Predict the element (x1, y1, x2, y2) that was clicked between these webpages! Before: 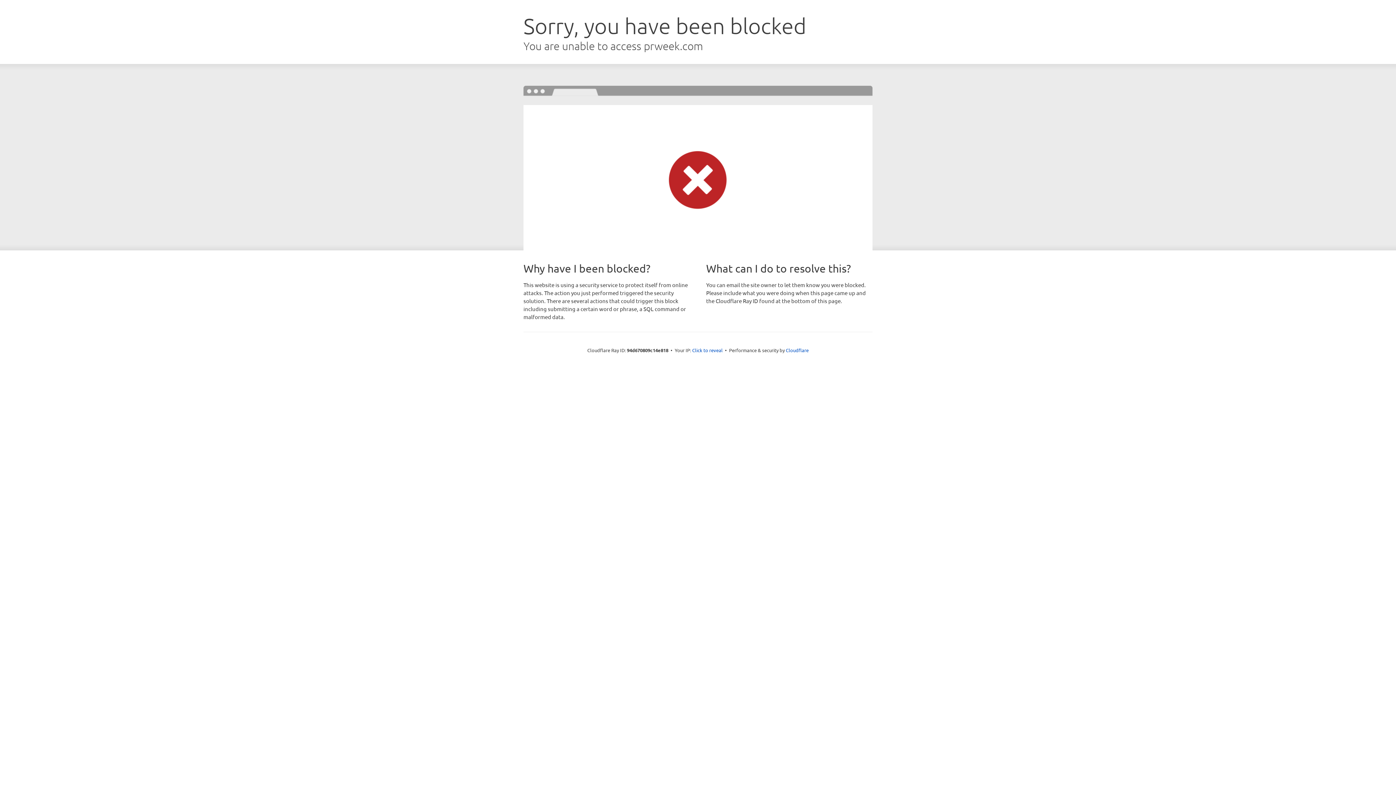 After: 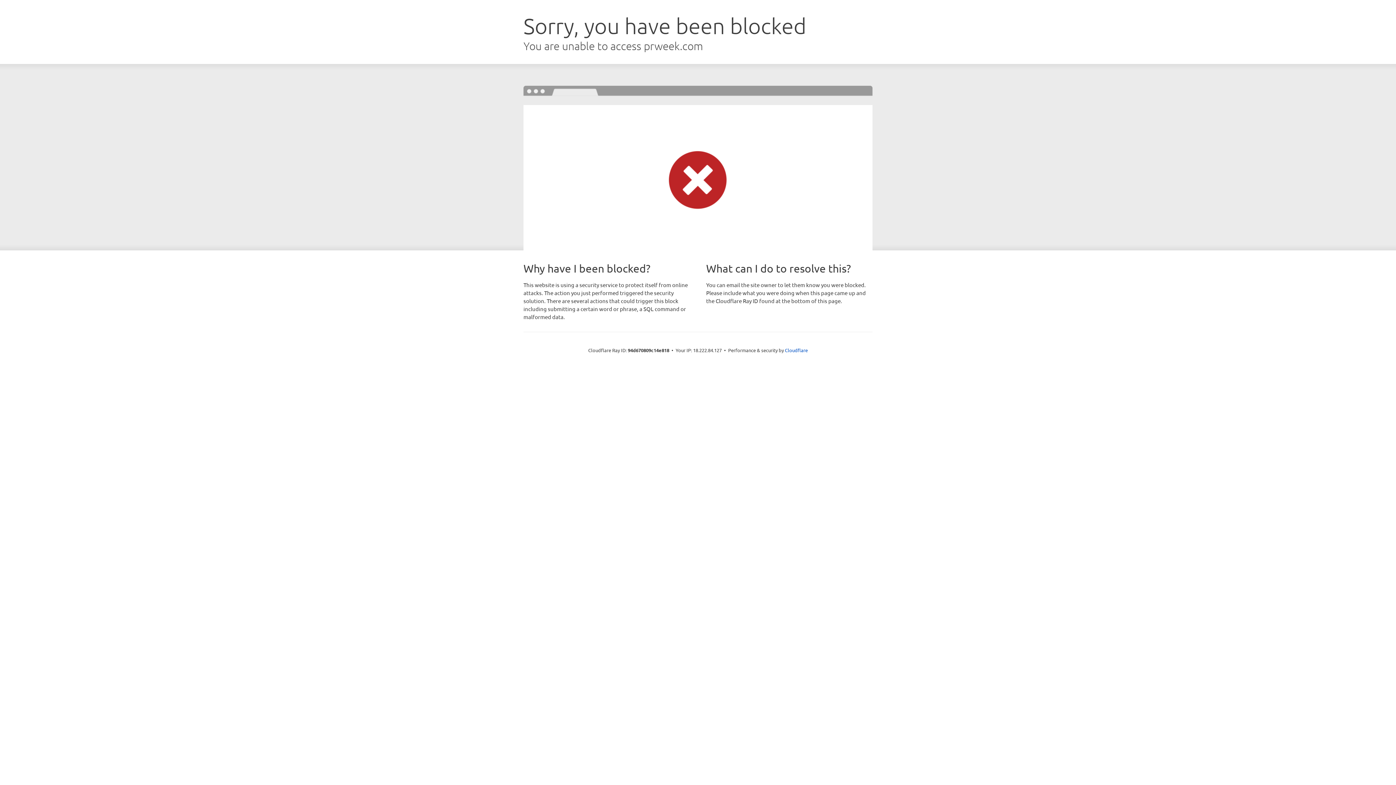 Action: bbox: (692, 346, 722, 353) label: Click to reveal